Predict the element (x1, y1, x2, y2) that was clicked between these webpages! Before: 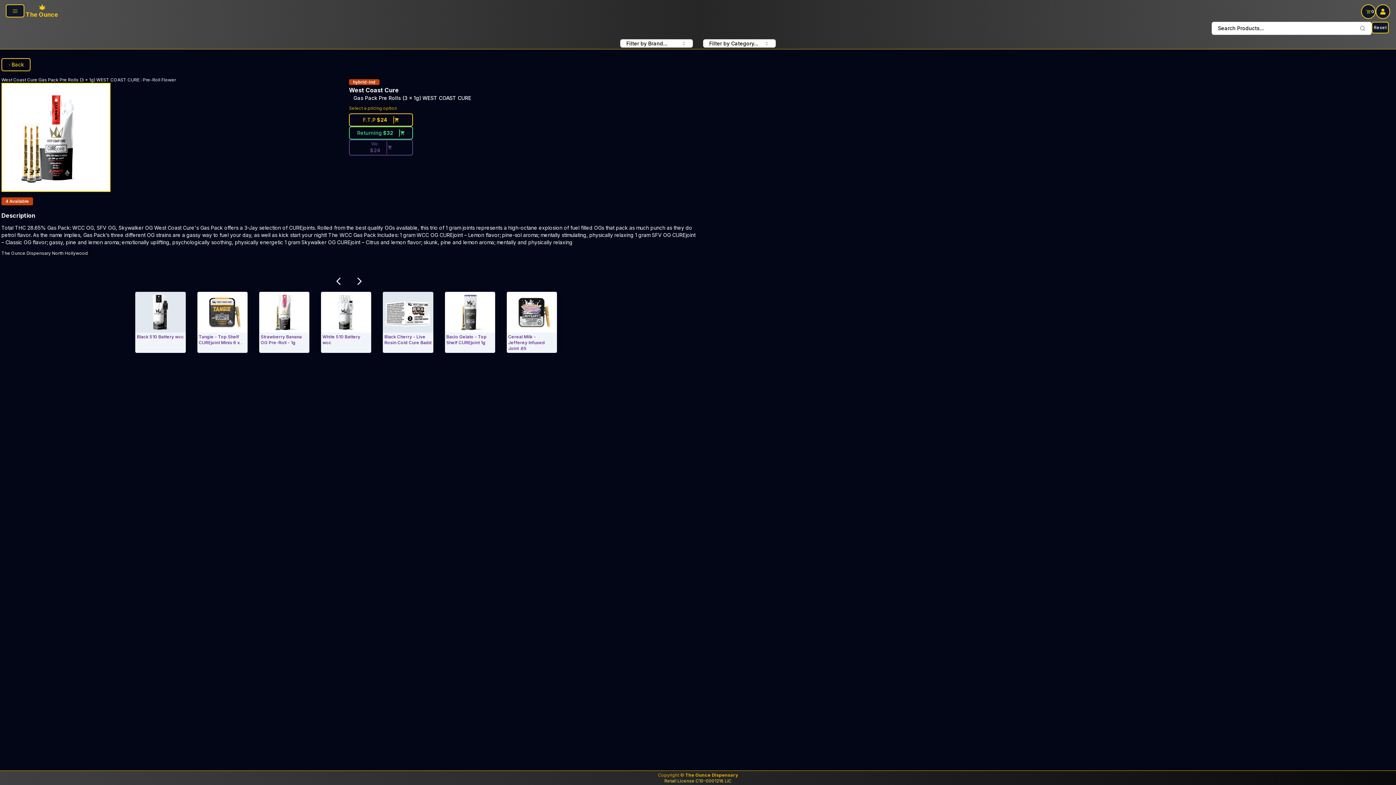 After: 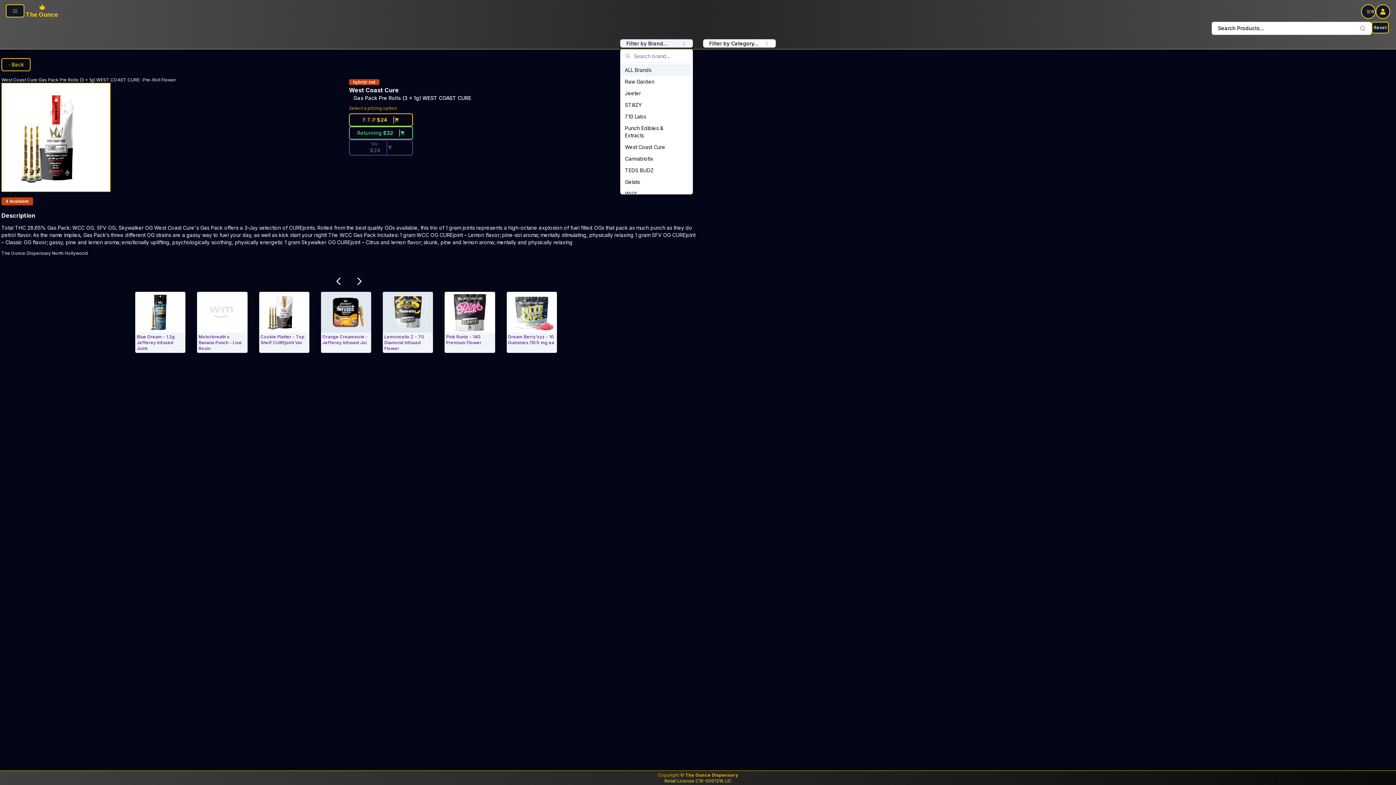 Action: label: Filter by Brand... bbox: (620, 39, 693, 47)